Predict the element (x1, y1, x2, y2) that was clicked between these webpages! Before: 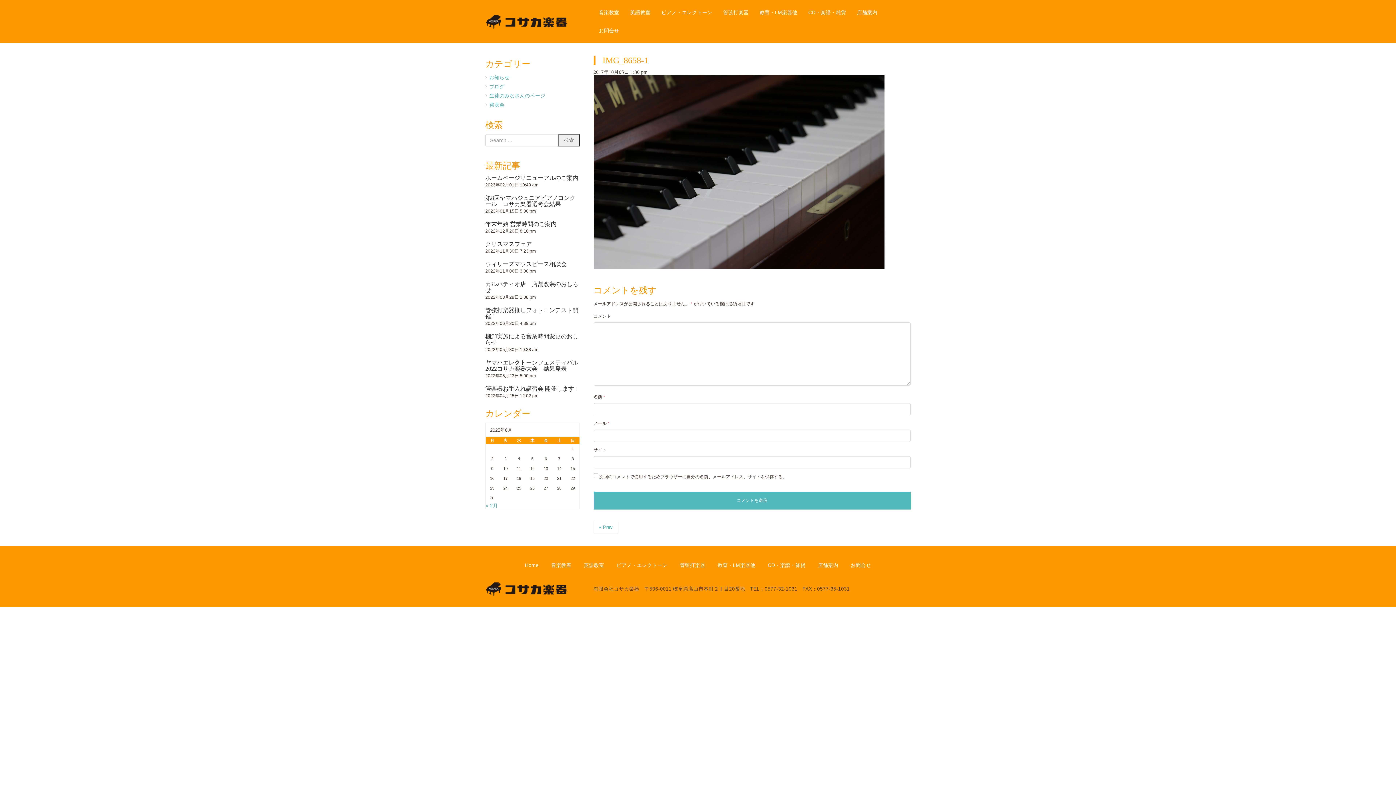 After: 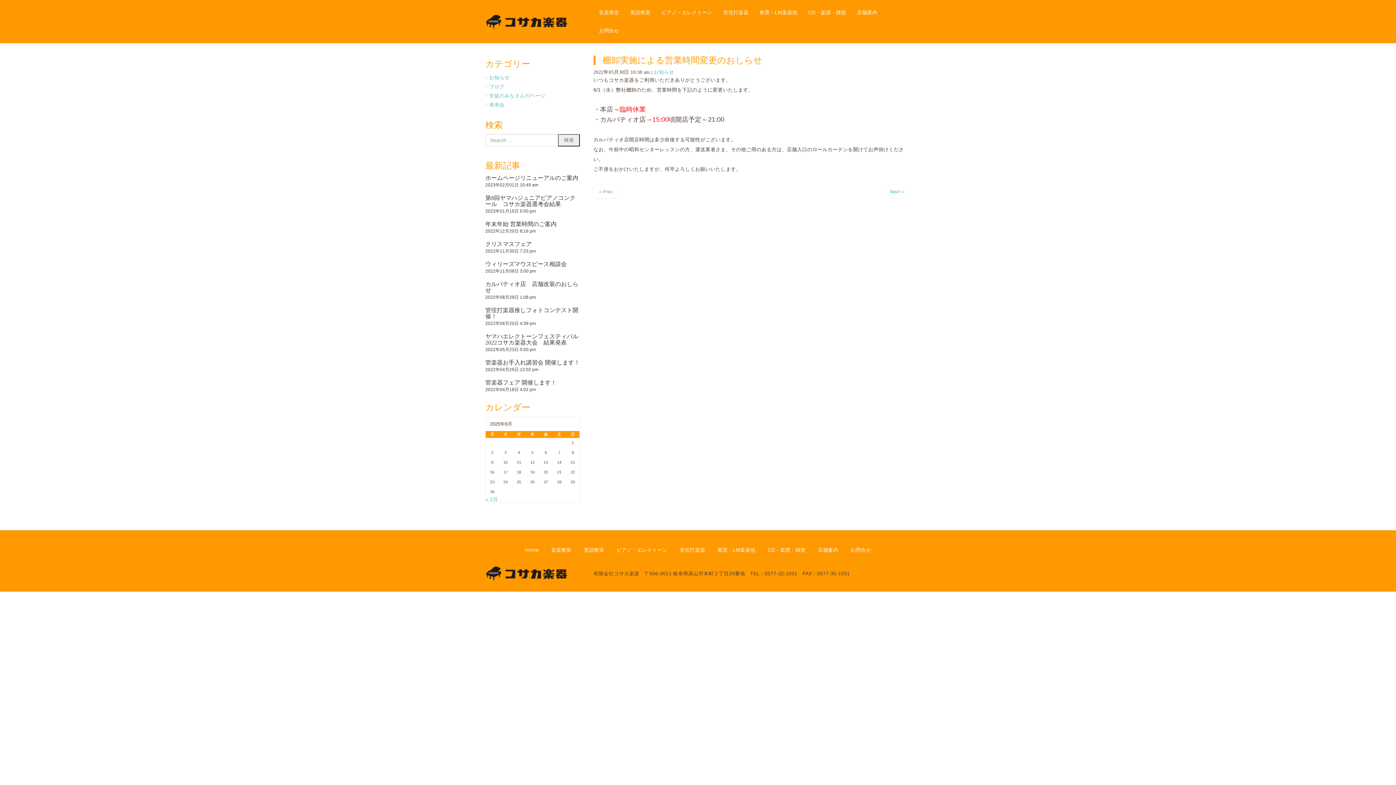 Action: label: 棚卸実施による営業時間変更のおしらせ bbox: (485, 333, 578, 345)